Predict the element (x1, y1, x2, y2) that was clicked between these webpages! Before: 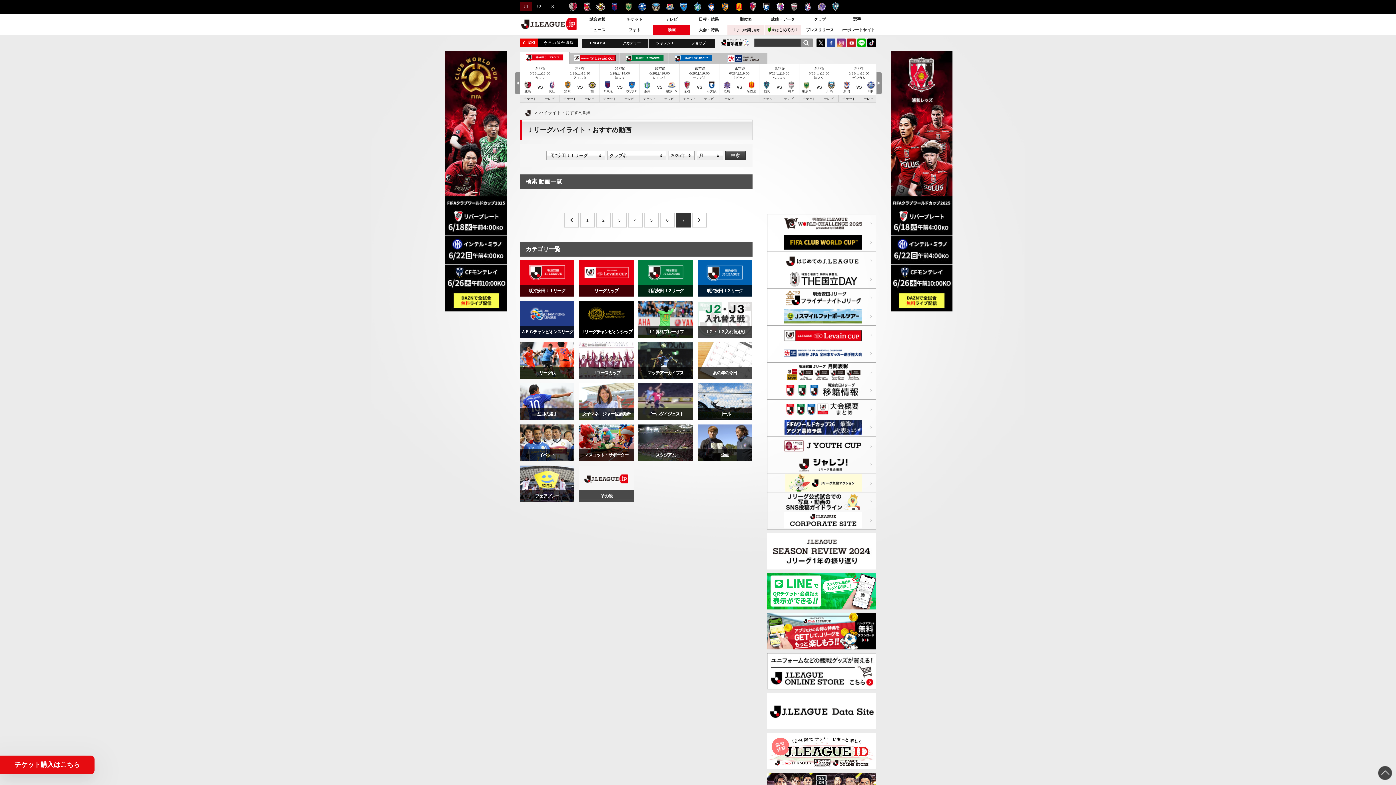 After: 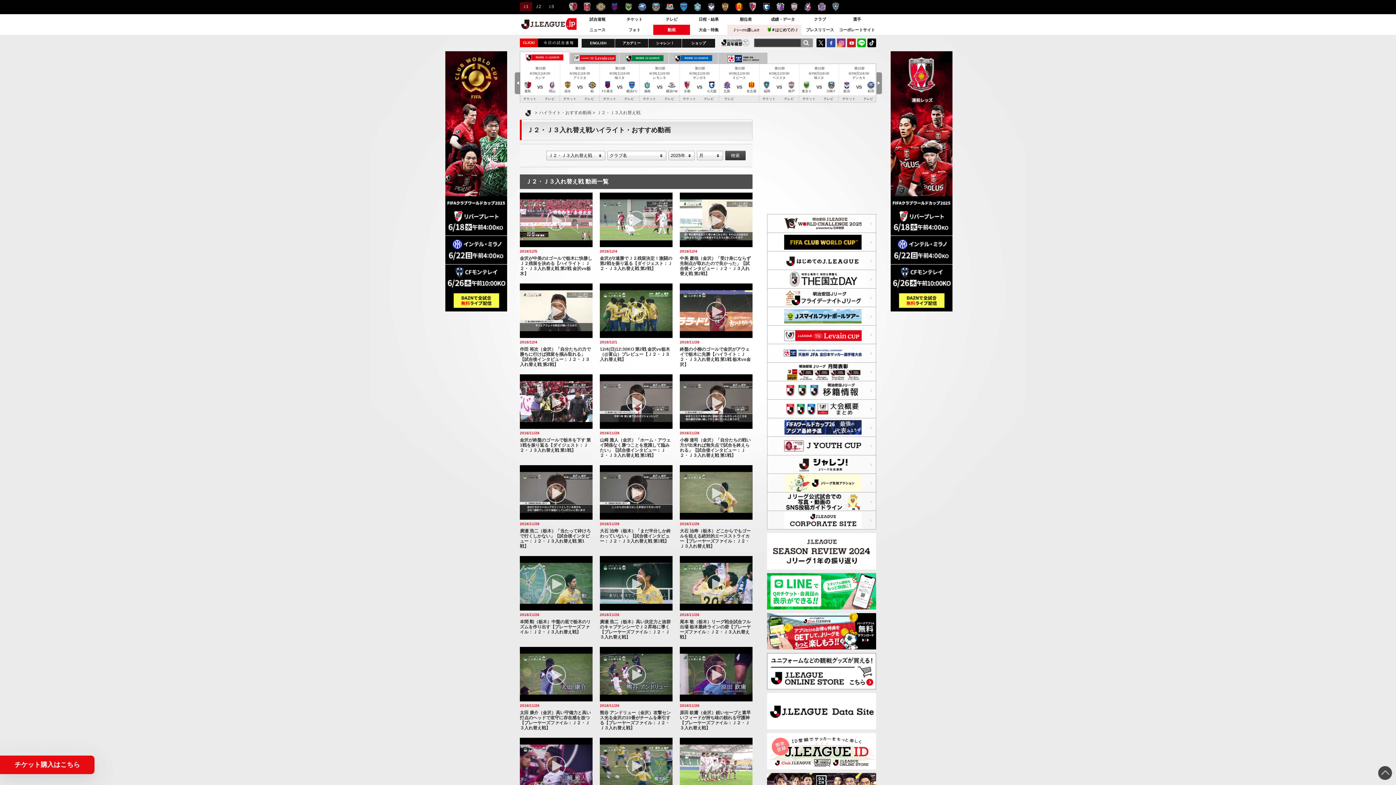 Action: bbox: (697, 326, 752, 337) label: Ｊ２・Ｊ３入れ替え戦